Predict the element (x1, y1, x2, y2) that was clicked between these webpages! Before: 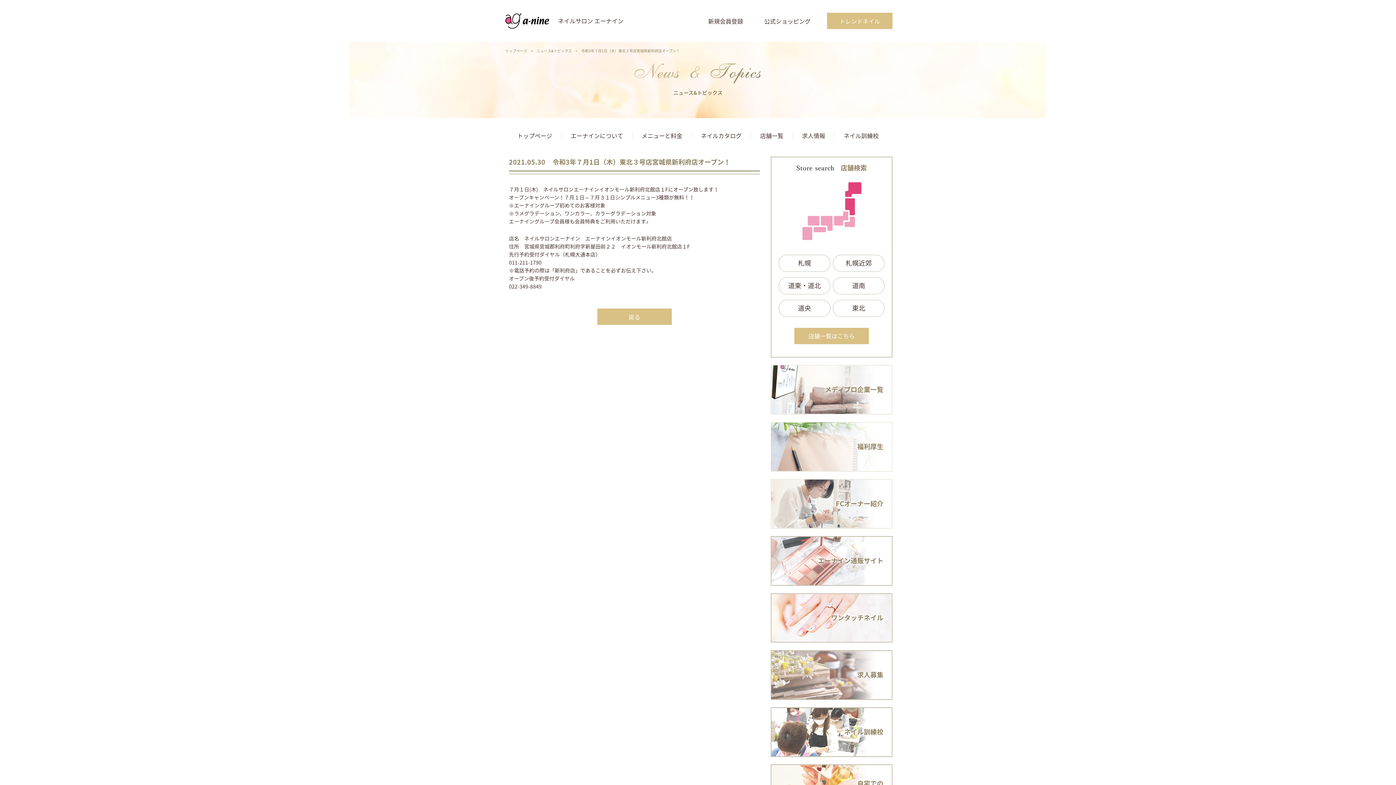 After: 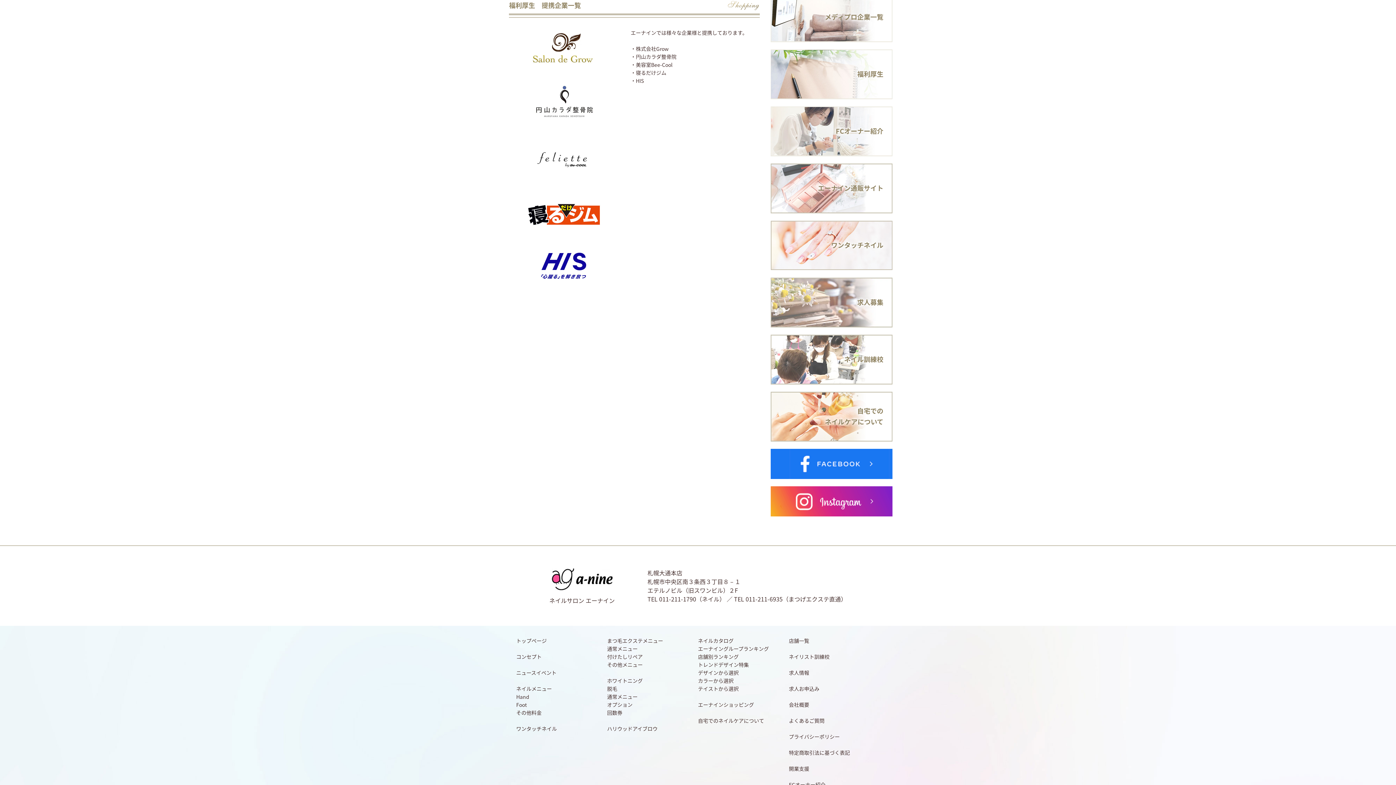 Action: label: 福利厚生 bbox: (770, 422, 892, 471)